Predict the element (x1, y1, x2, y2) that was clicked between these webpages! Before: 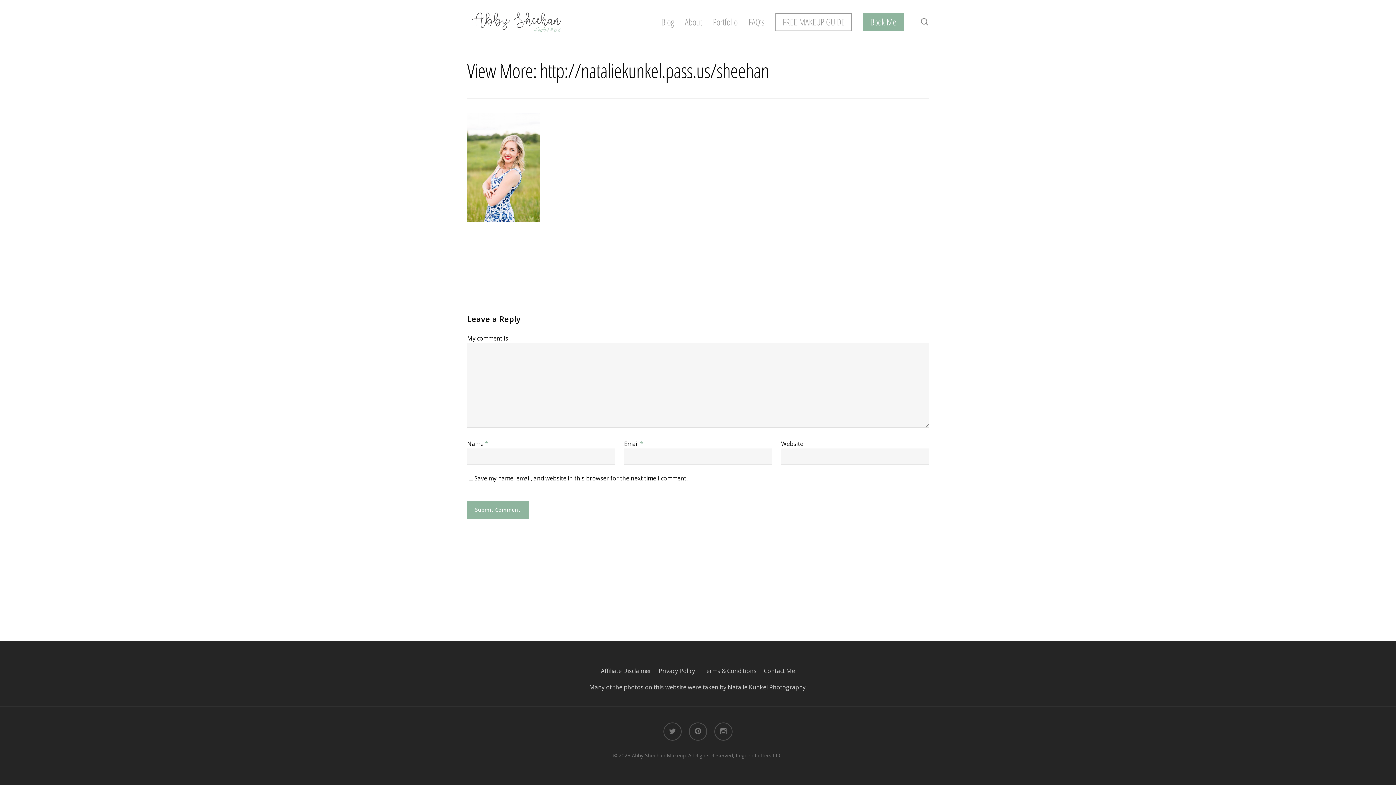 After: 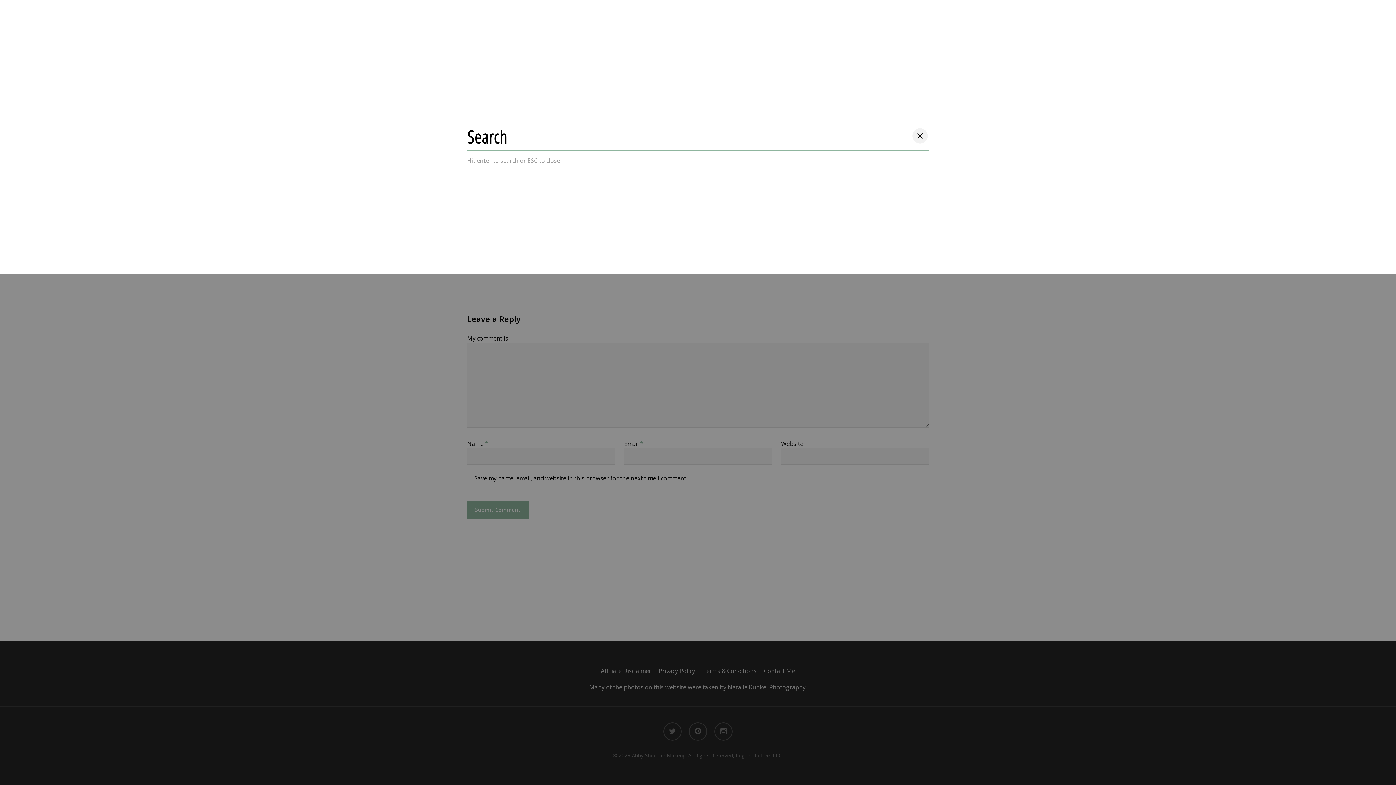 Action: bbox: (920, 18, 929, 25) label: search